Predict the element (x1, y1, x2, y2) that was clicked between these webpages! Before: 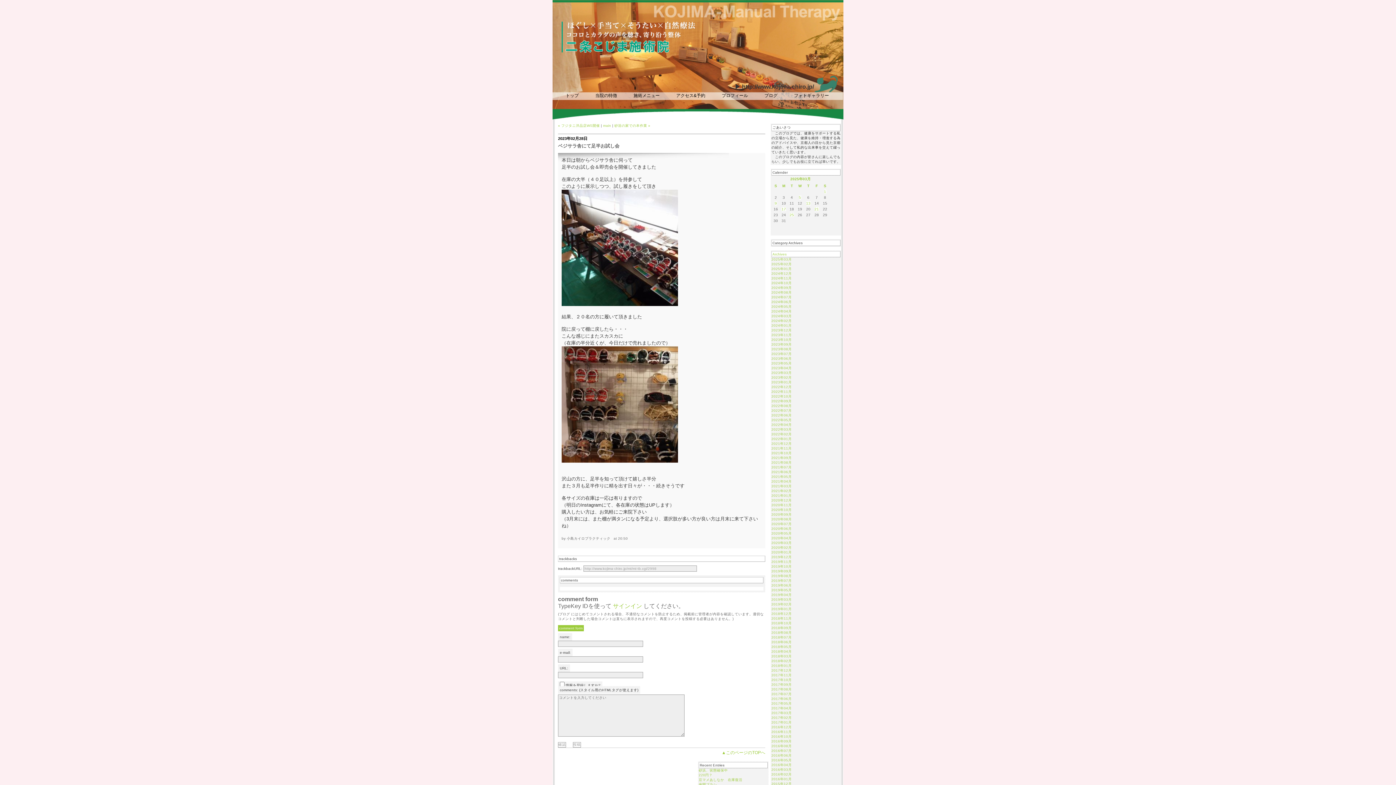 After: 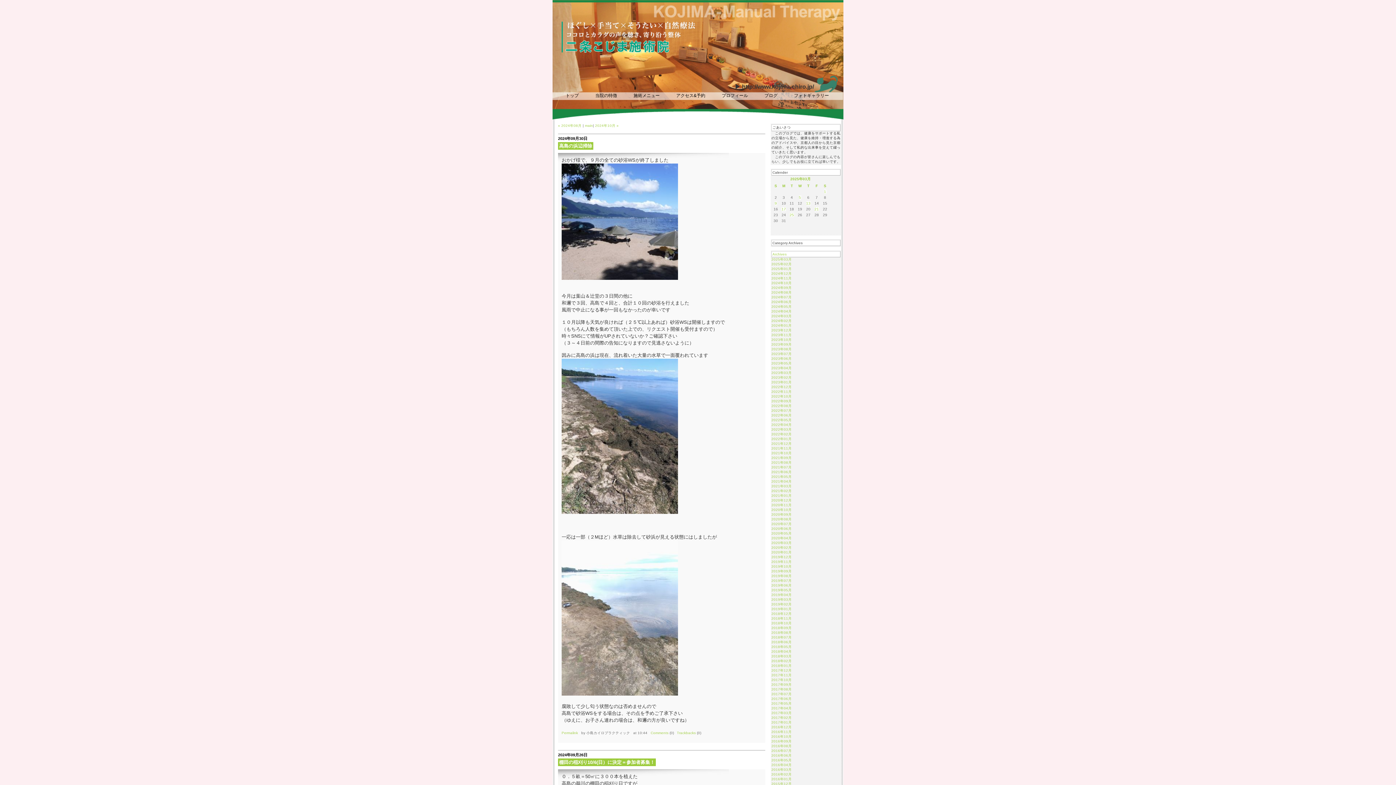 Action: label: 2024年09月 bbox: (771, 285, 792, 289)